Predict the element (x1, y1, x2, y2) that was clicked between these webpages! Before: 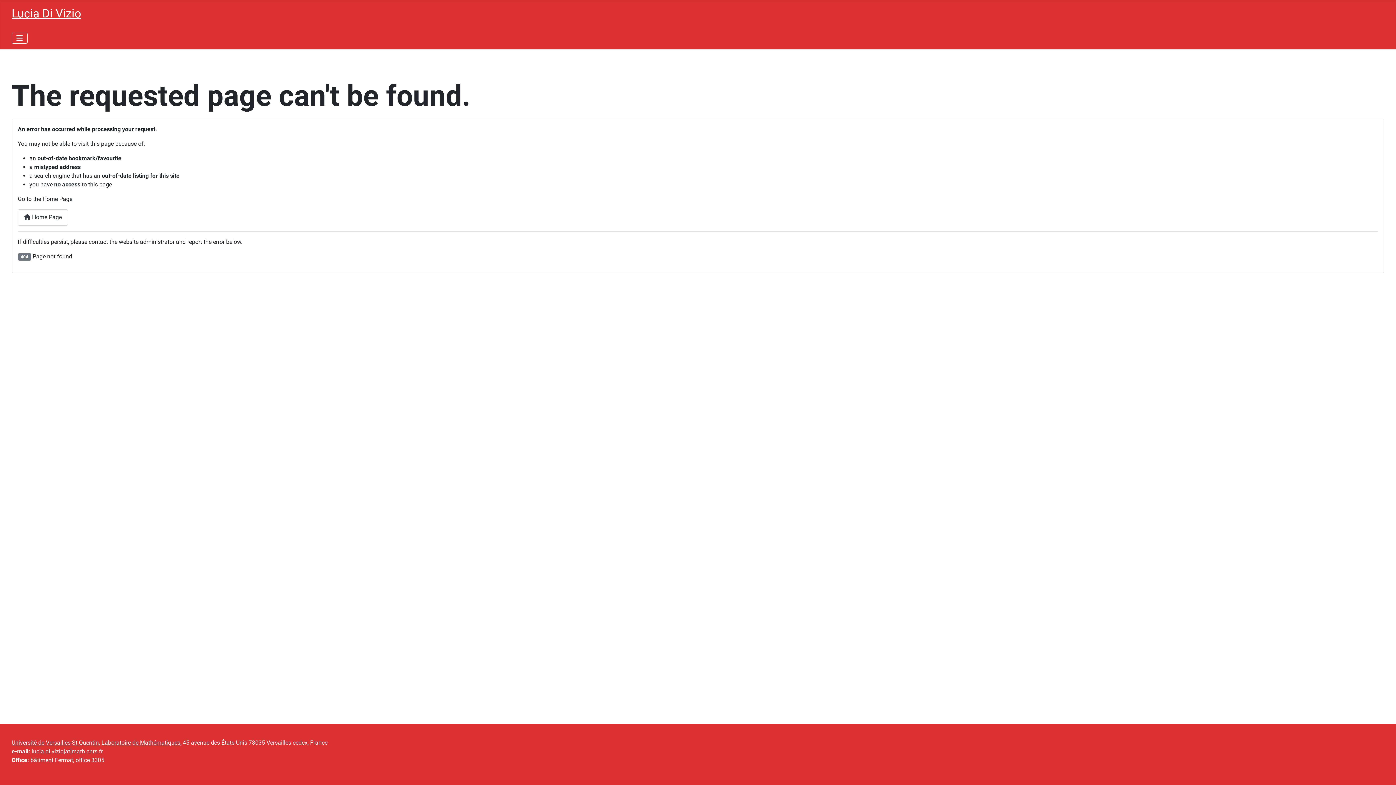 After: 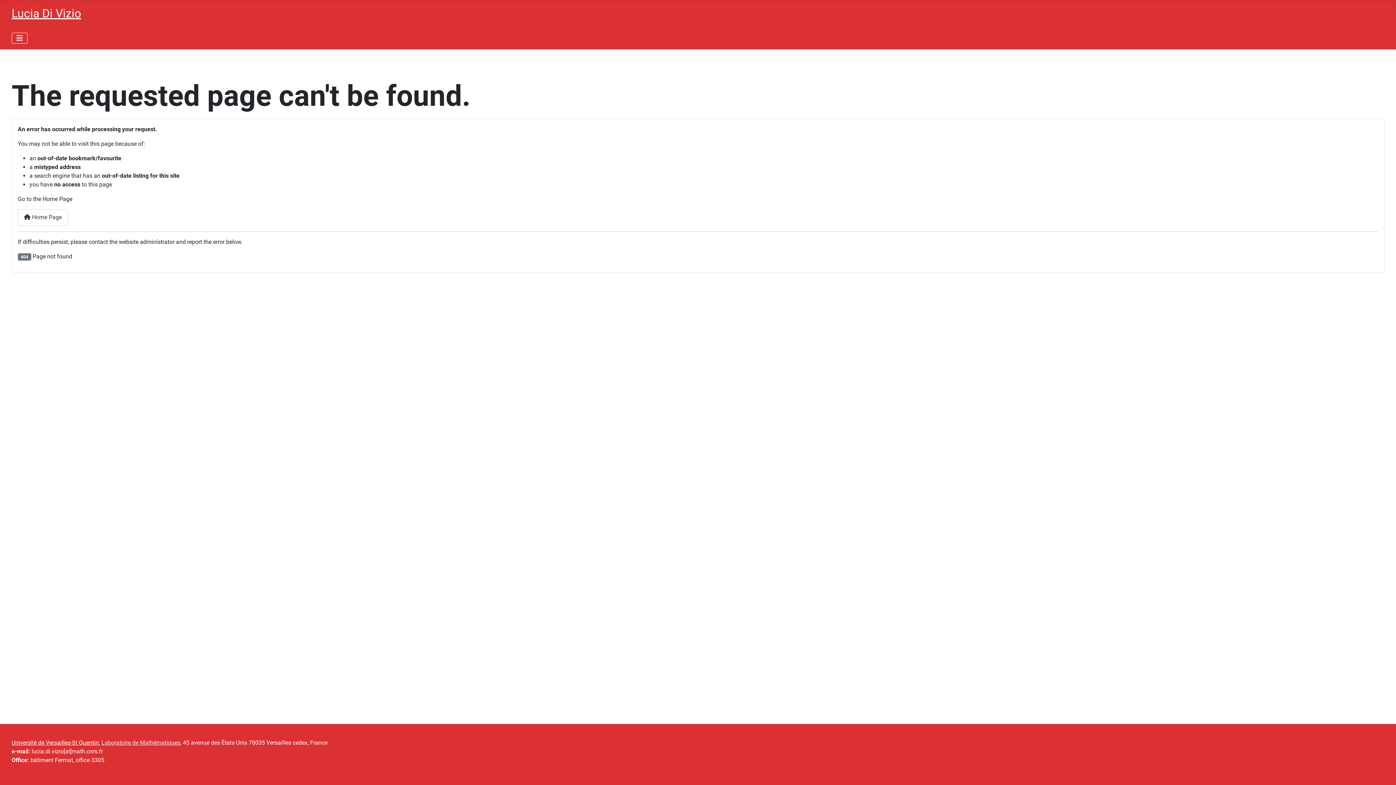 Action: bbox: (101, 739, 180, 746) label: Laboratoire de Mathématiques